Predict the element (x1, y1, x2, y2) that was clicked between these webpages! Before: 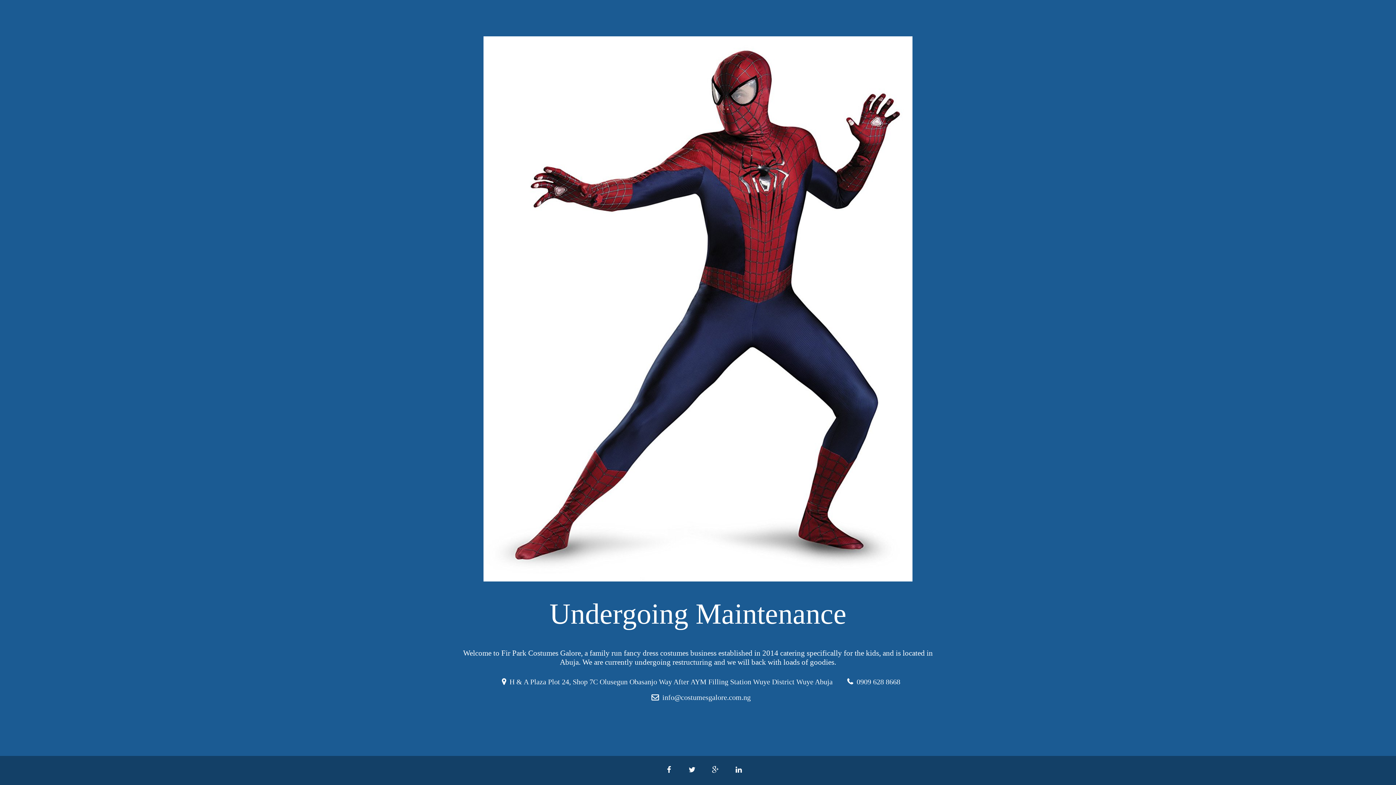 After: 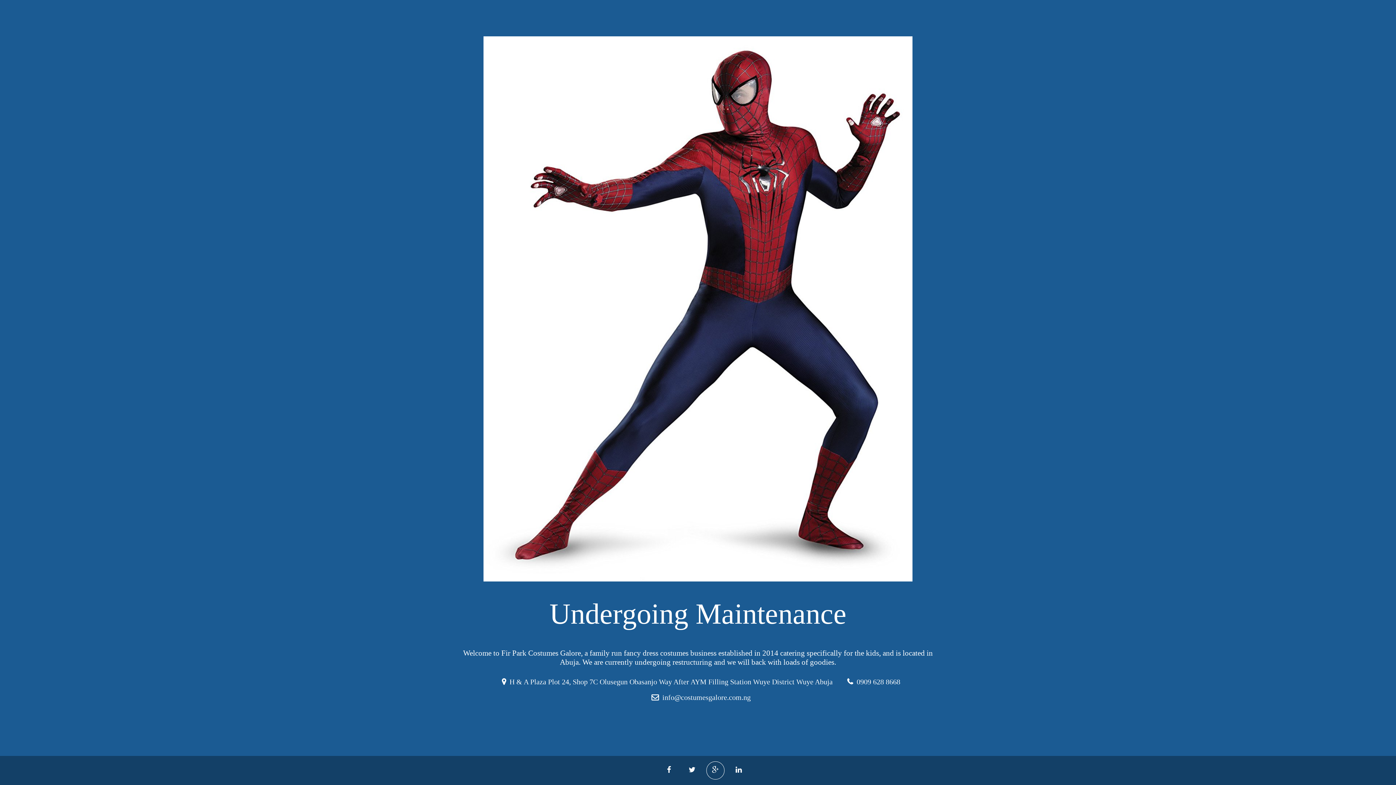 Action: bbox: (706, 761, 724, 780)